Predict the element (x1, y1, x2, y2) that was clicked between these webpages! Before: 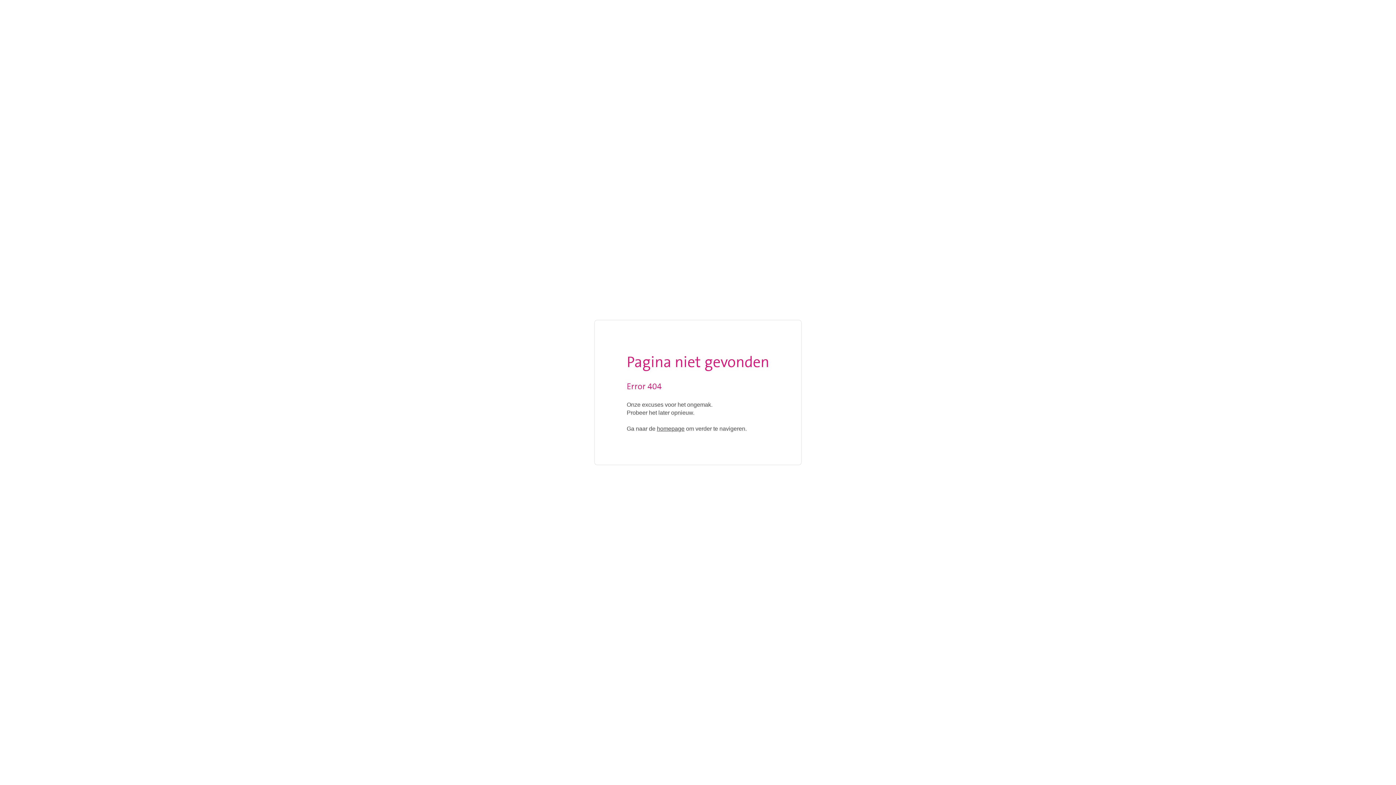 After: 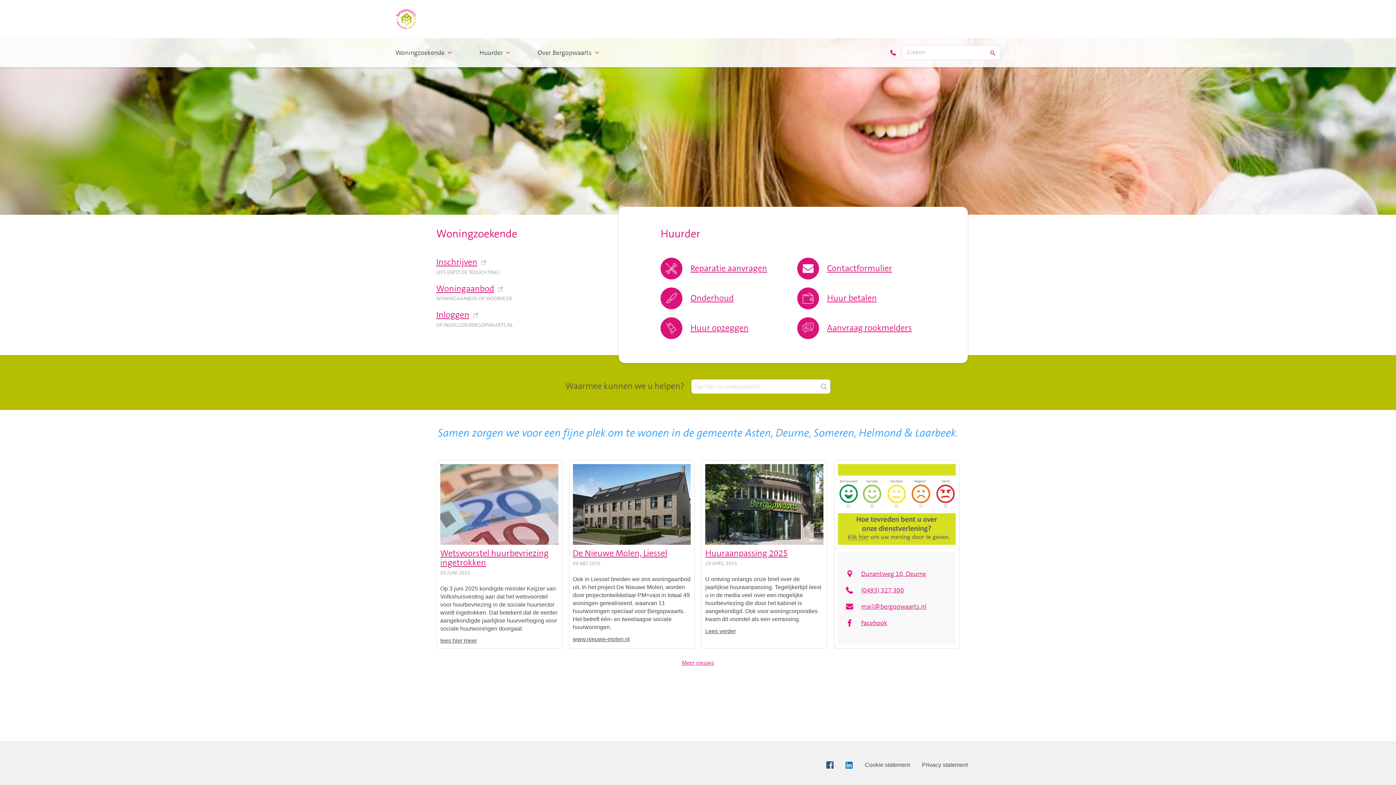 Action: label: homepage bbox: (657, 425, 684, 432)